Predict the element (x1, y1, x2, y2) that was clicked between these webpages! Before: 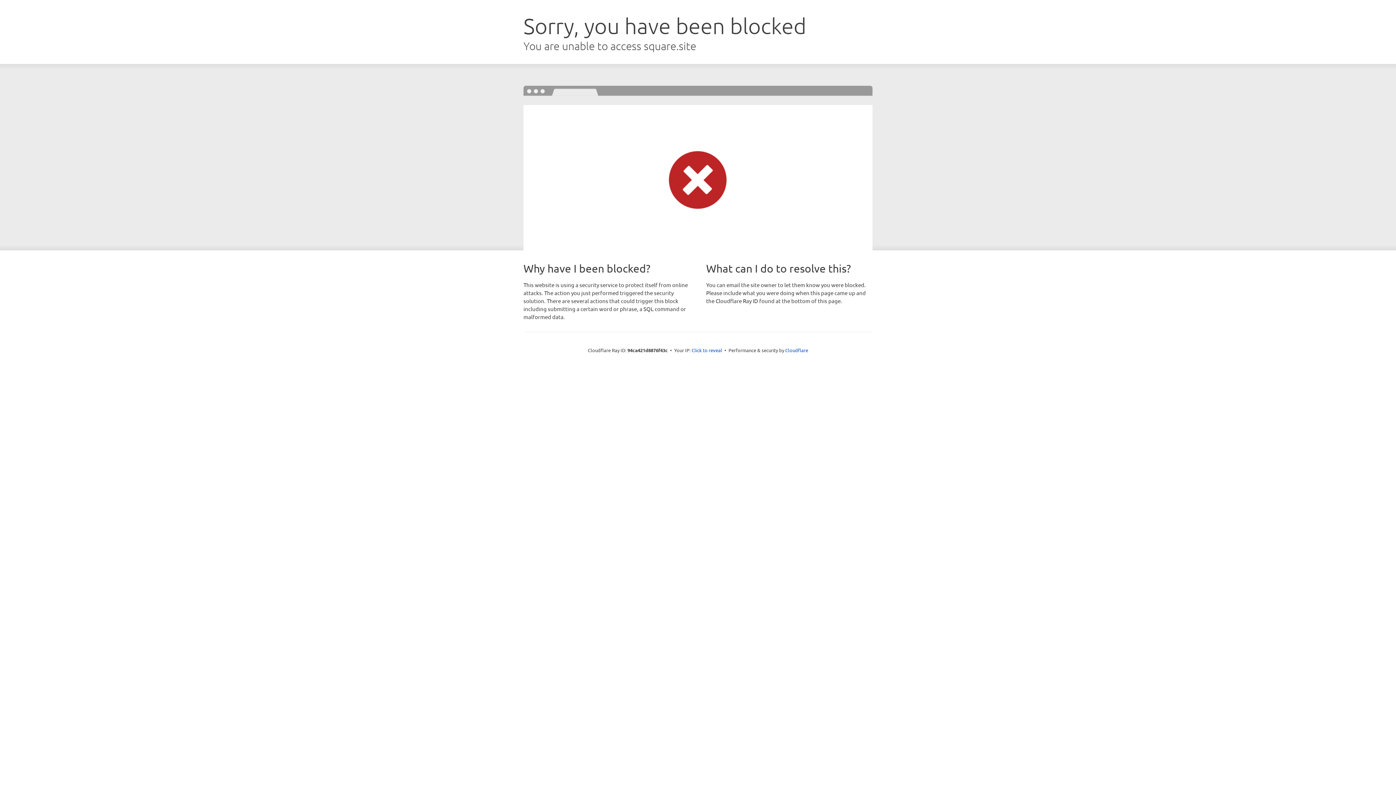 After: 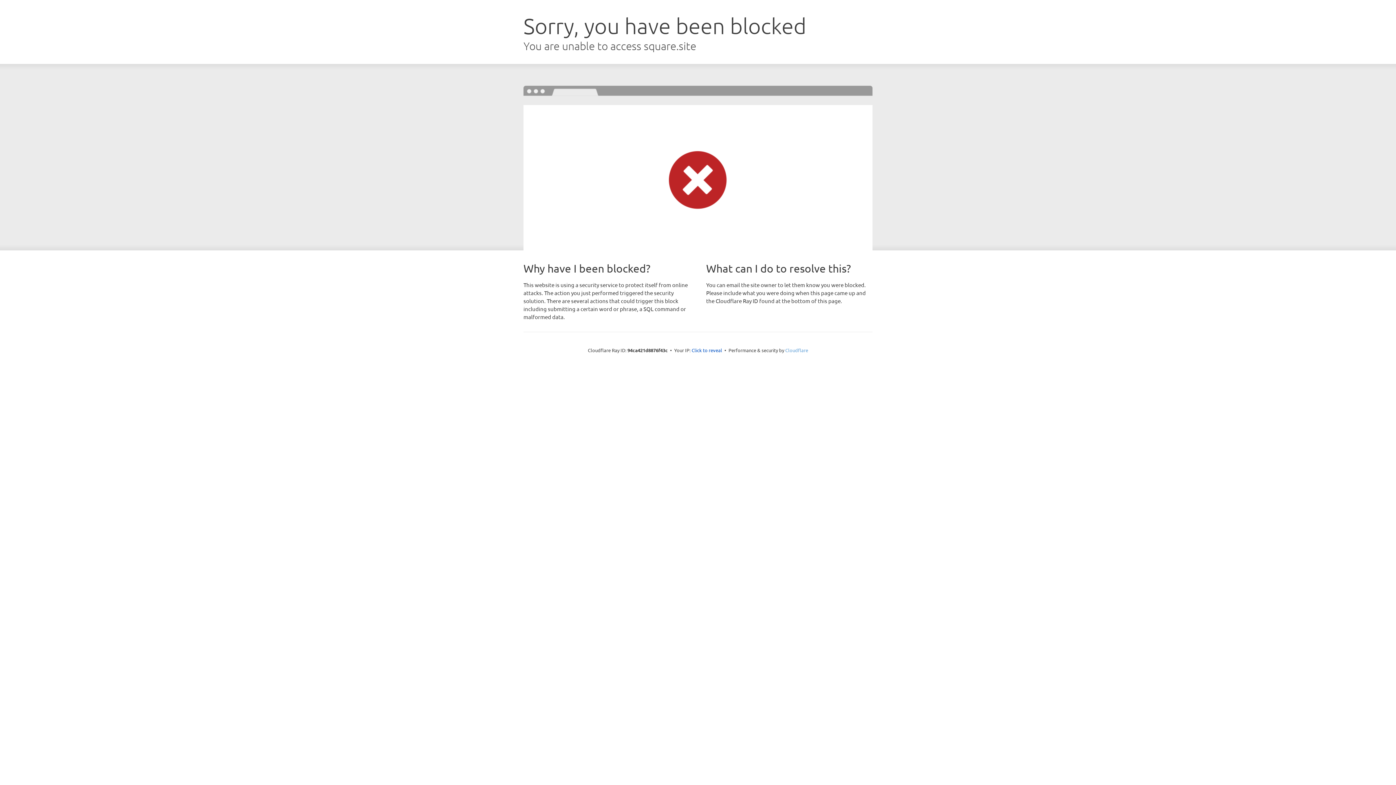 Action: bbox: (785, 347, 808, 353) label: Cloudflare